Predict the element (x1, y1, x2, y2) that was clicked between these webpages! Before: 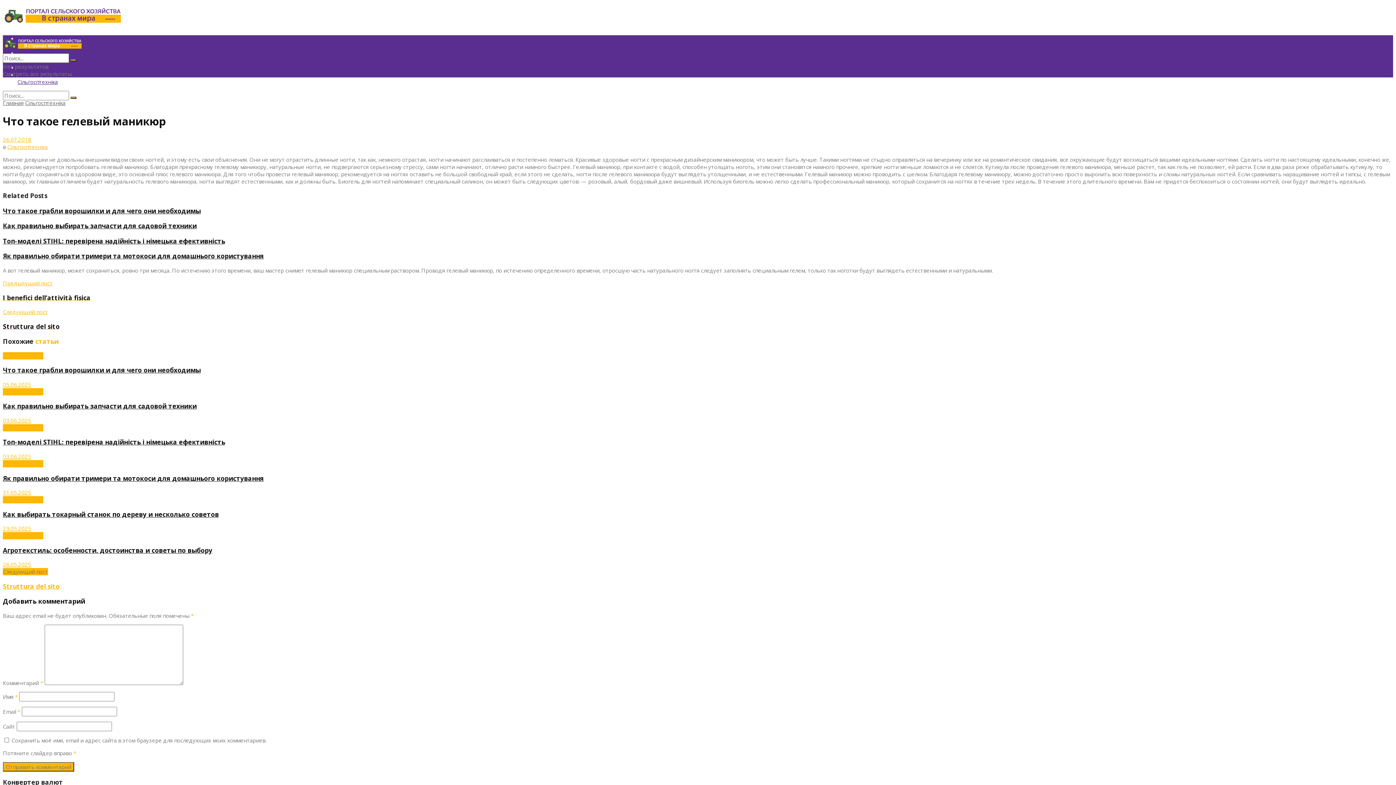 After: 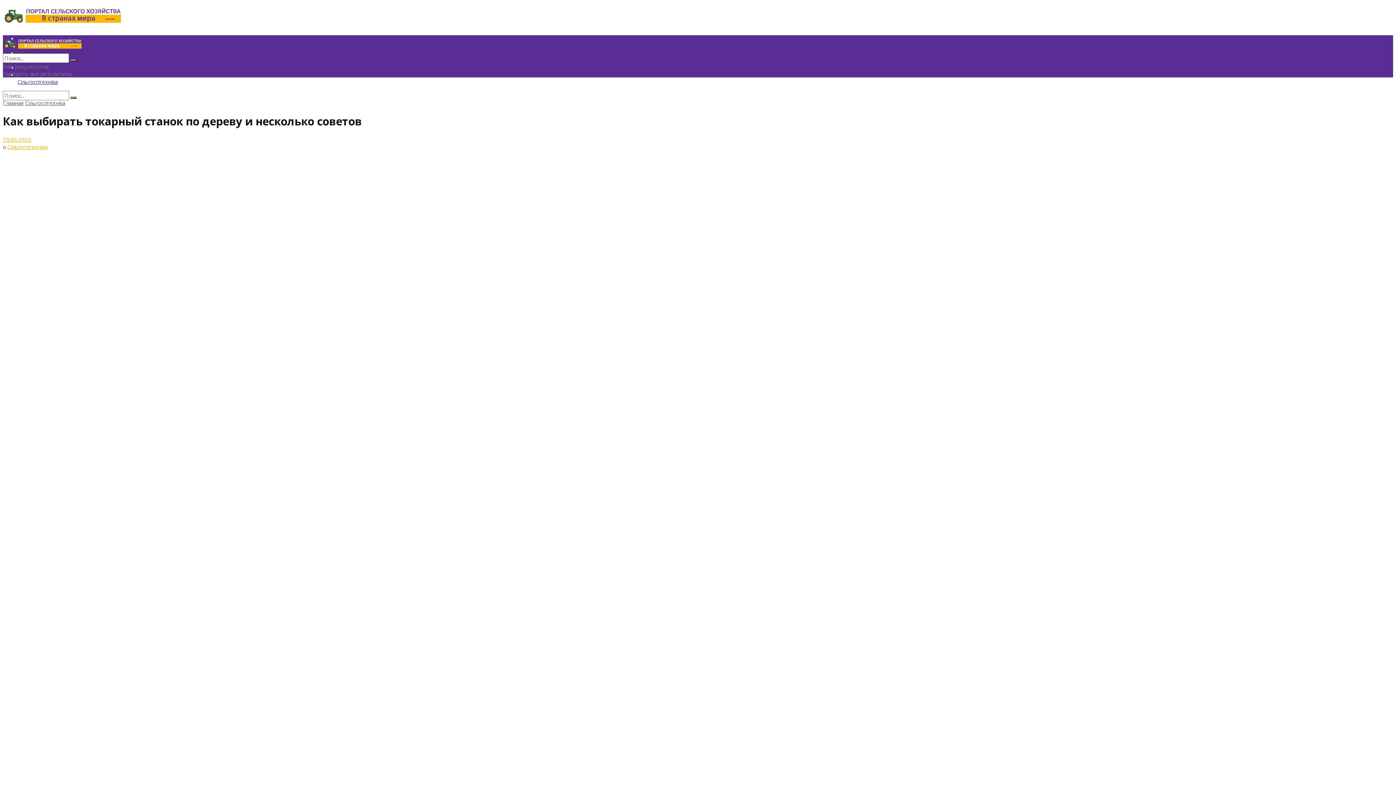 Action: bbox: (2, 510, 218, 518) label: Как выбирать токарный станок по дереву и несколько советов